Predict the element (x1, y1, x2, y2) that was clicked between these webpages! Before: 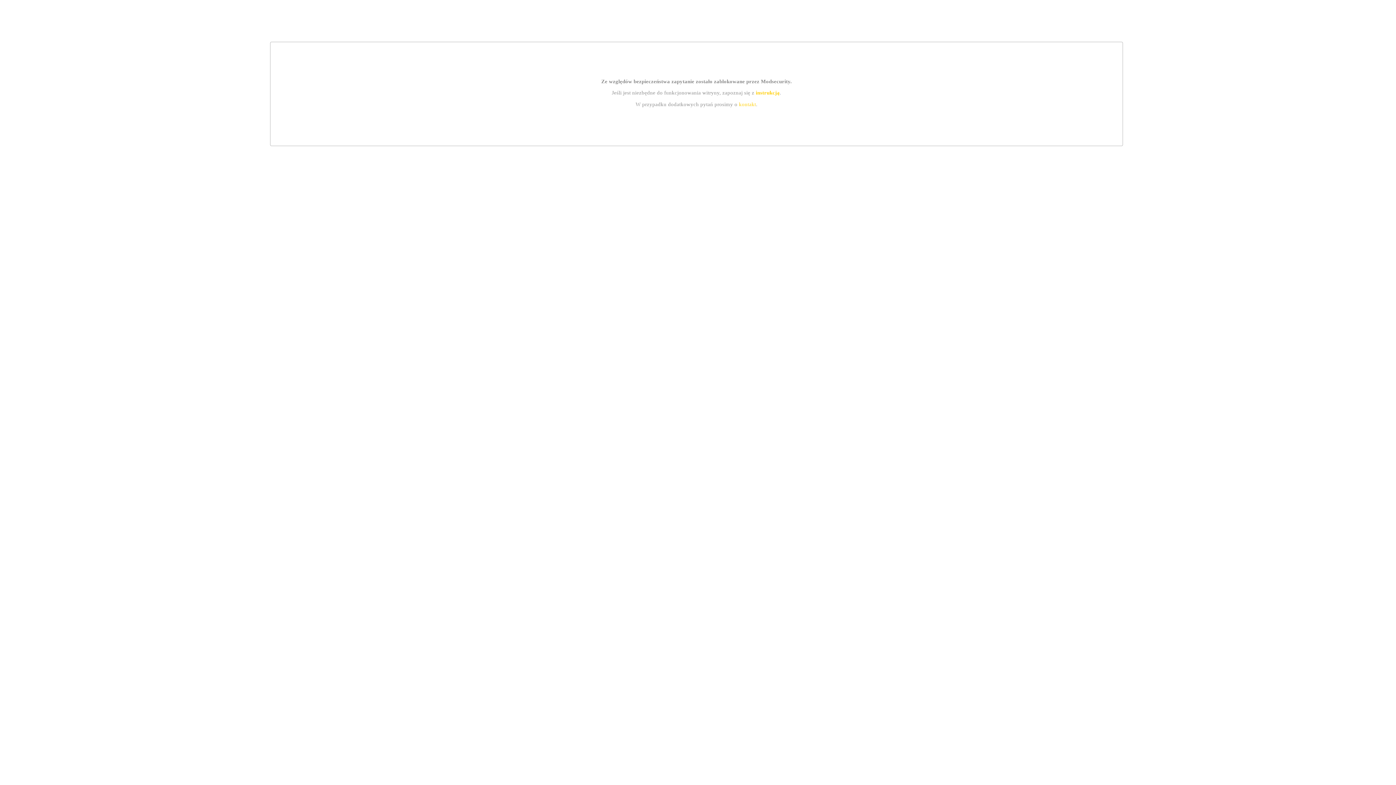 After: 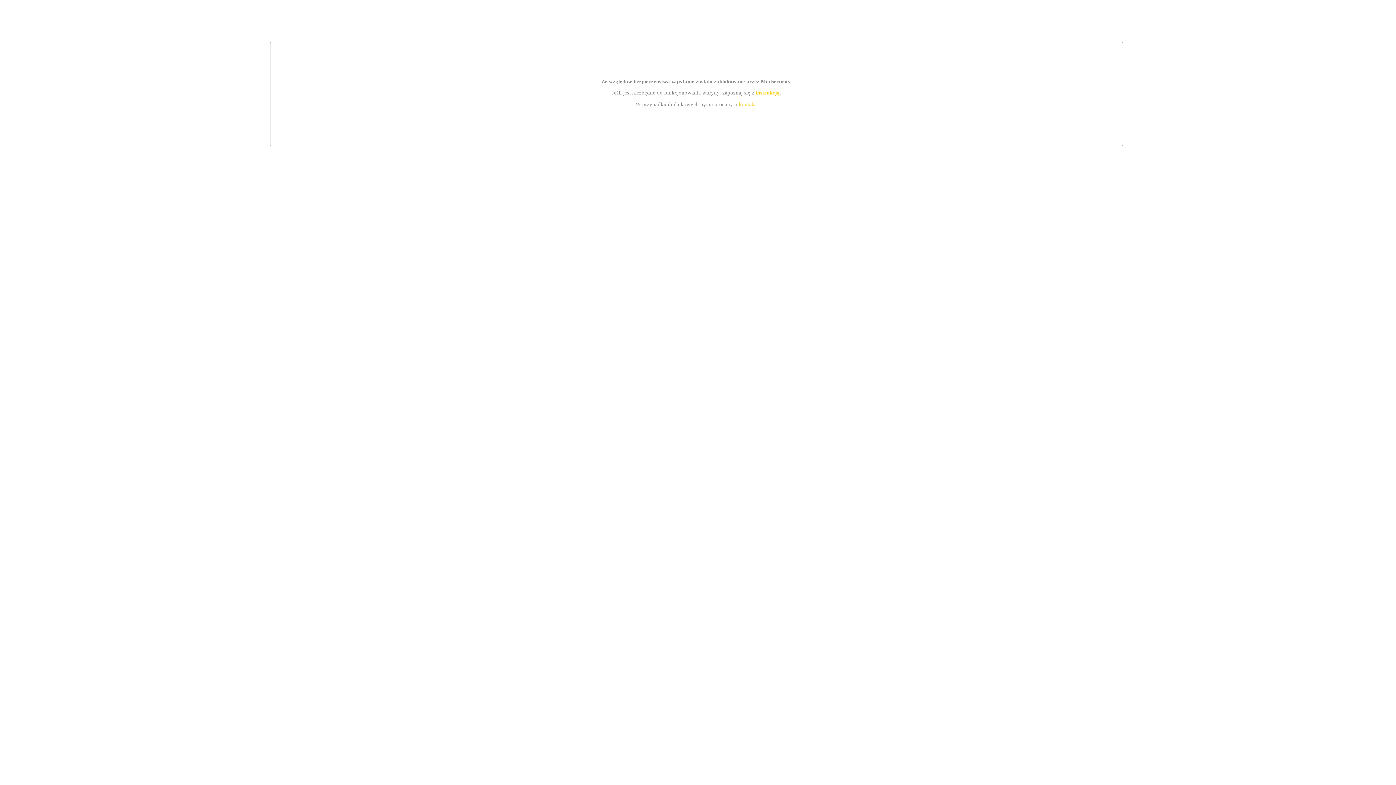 Action: bbox: (755, 89, 779, 95) label: instrukcją